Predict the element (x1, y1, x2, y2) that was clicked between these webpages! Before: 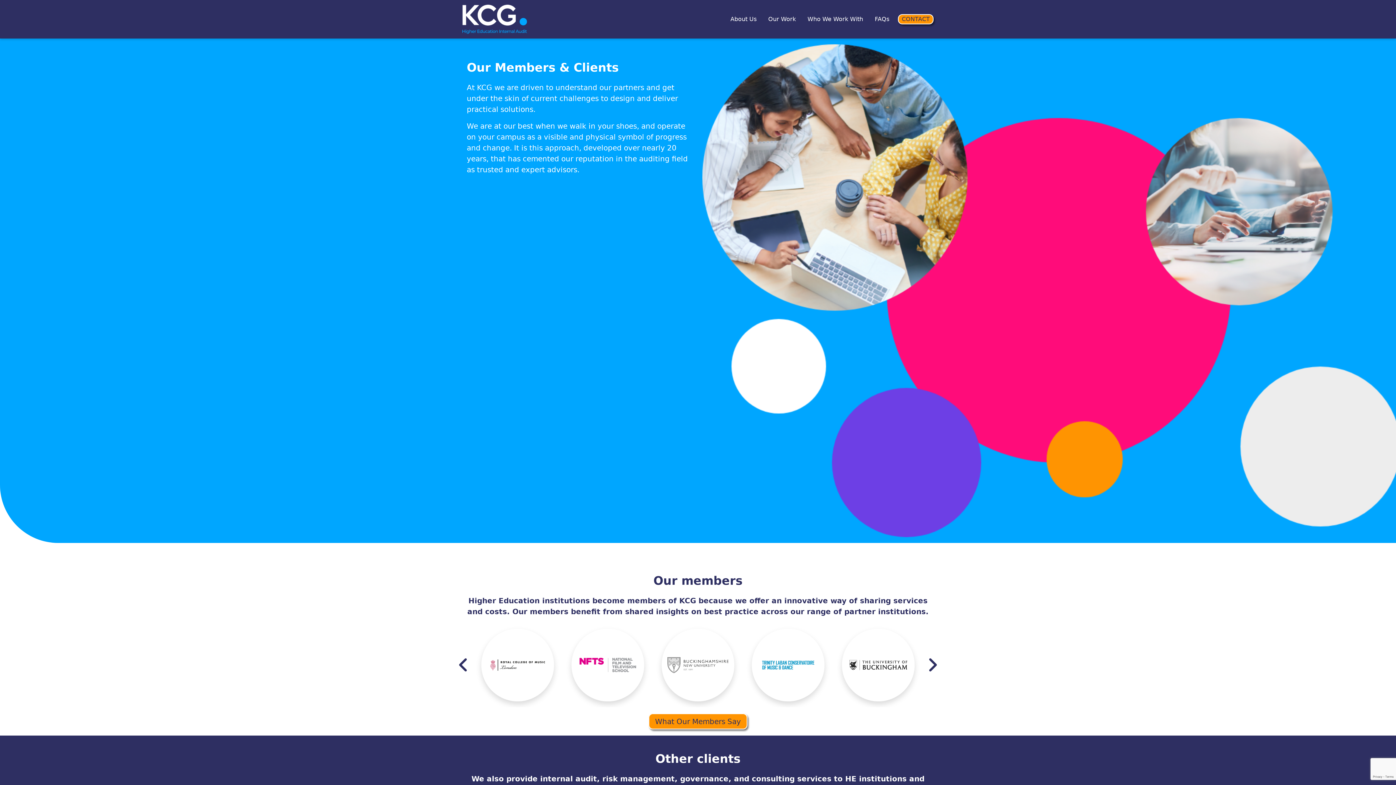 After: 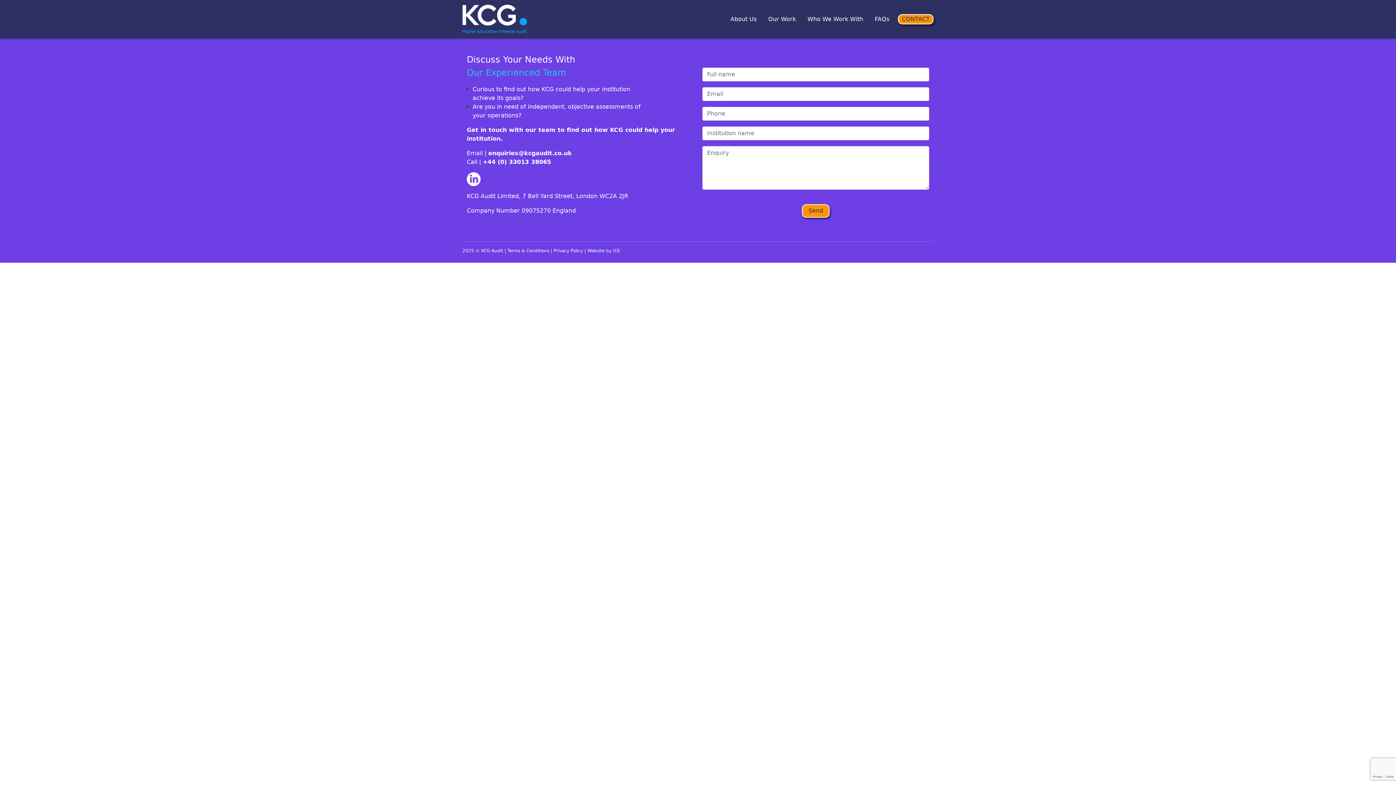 Action: bbox: (898, 14, 933, 24) label: CONTACT